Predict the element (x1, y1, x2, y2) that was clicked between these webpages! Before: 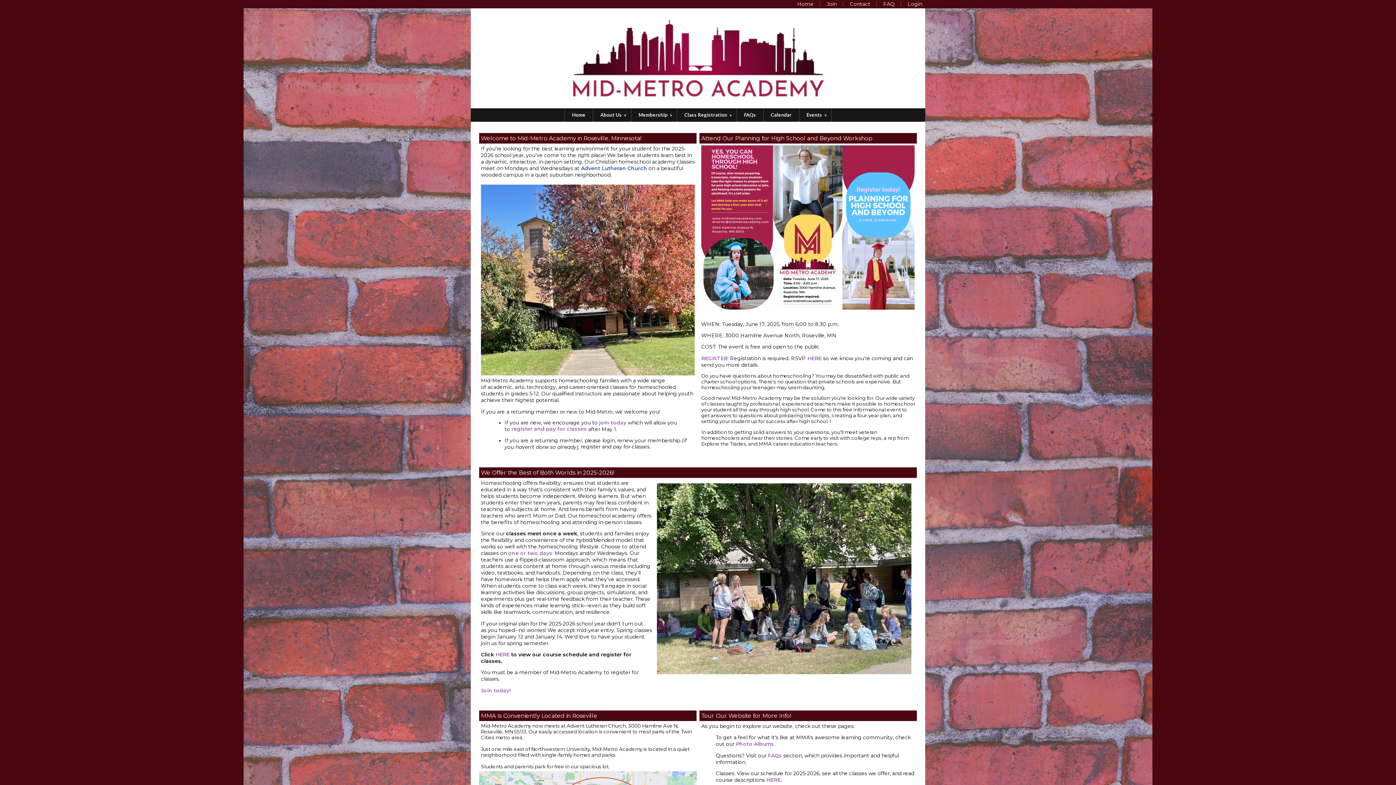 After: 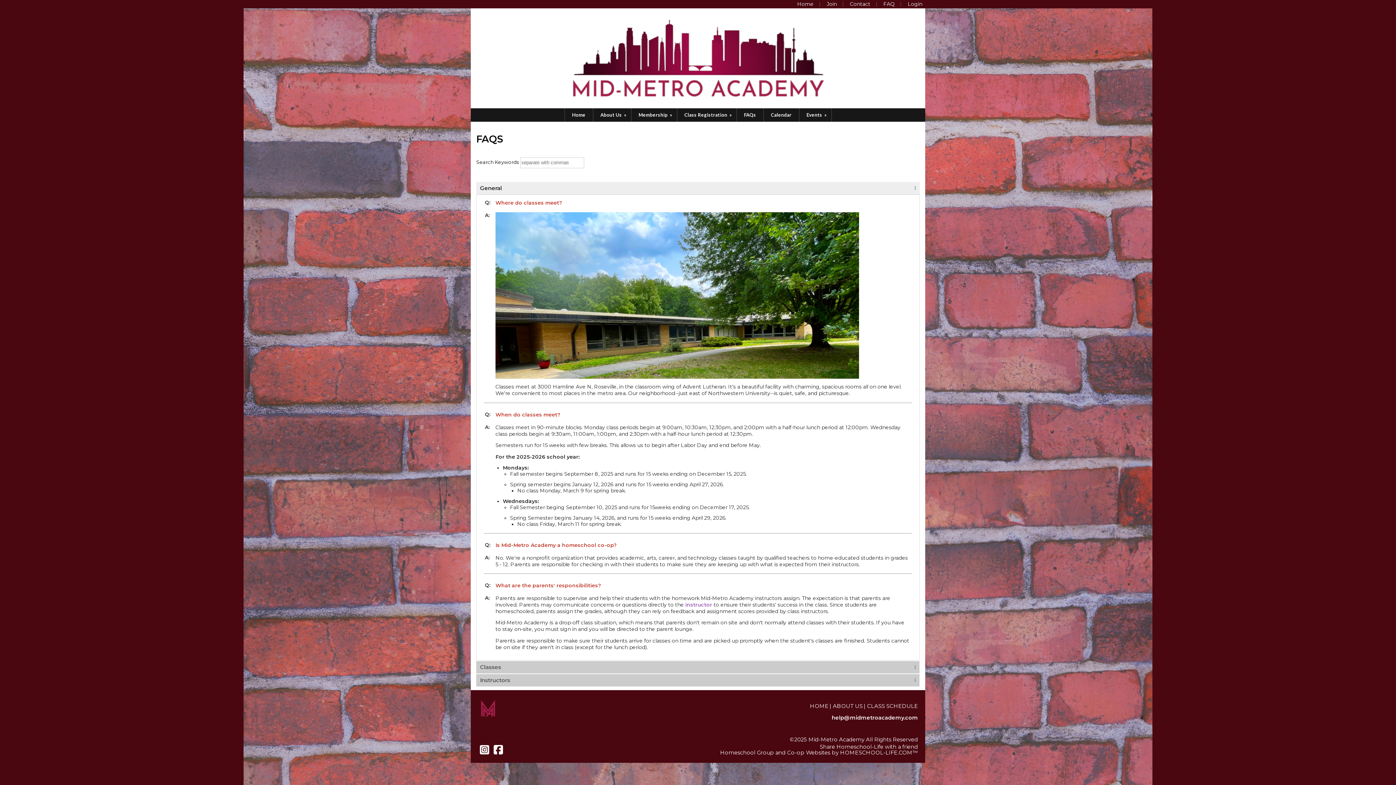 Action: label: FAQ
FAQ bbox: (883, 0, 894, 7)